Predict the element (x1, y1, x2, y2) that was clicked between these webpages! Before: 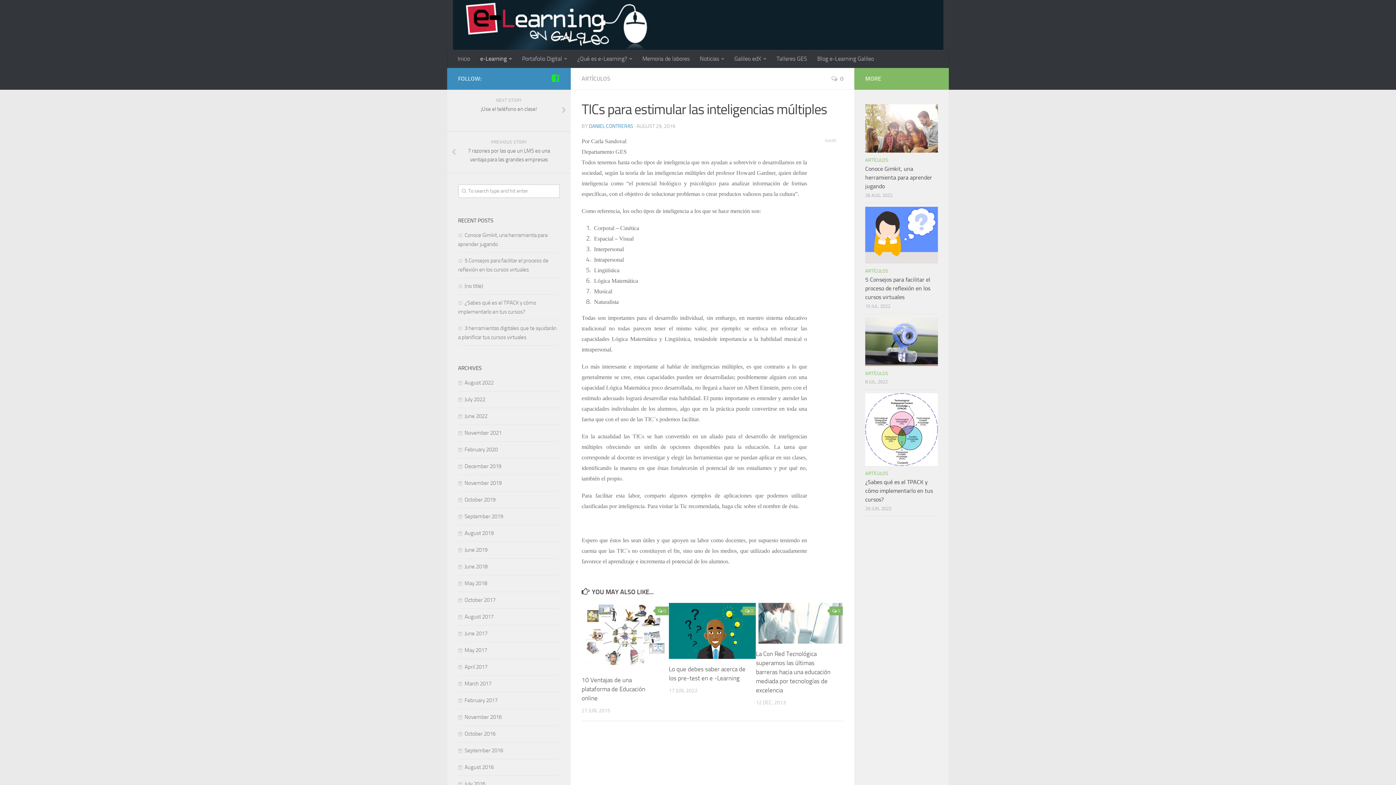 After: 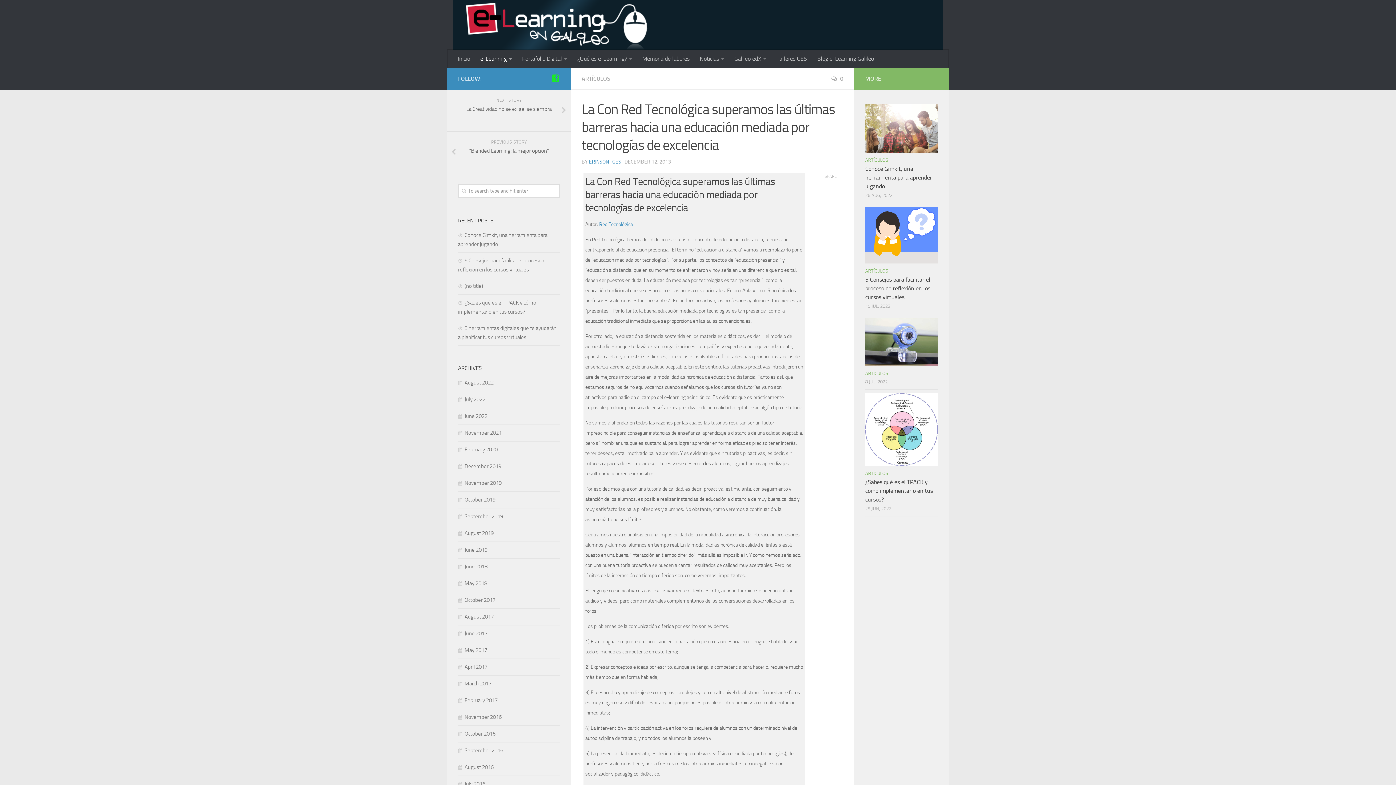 Action: bbox: (756, 603, 843, 644)